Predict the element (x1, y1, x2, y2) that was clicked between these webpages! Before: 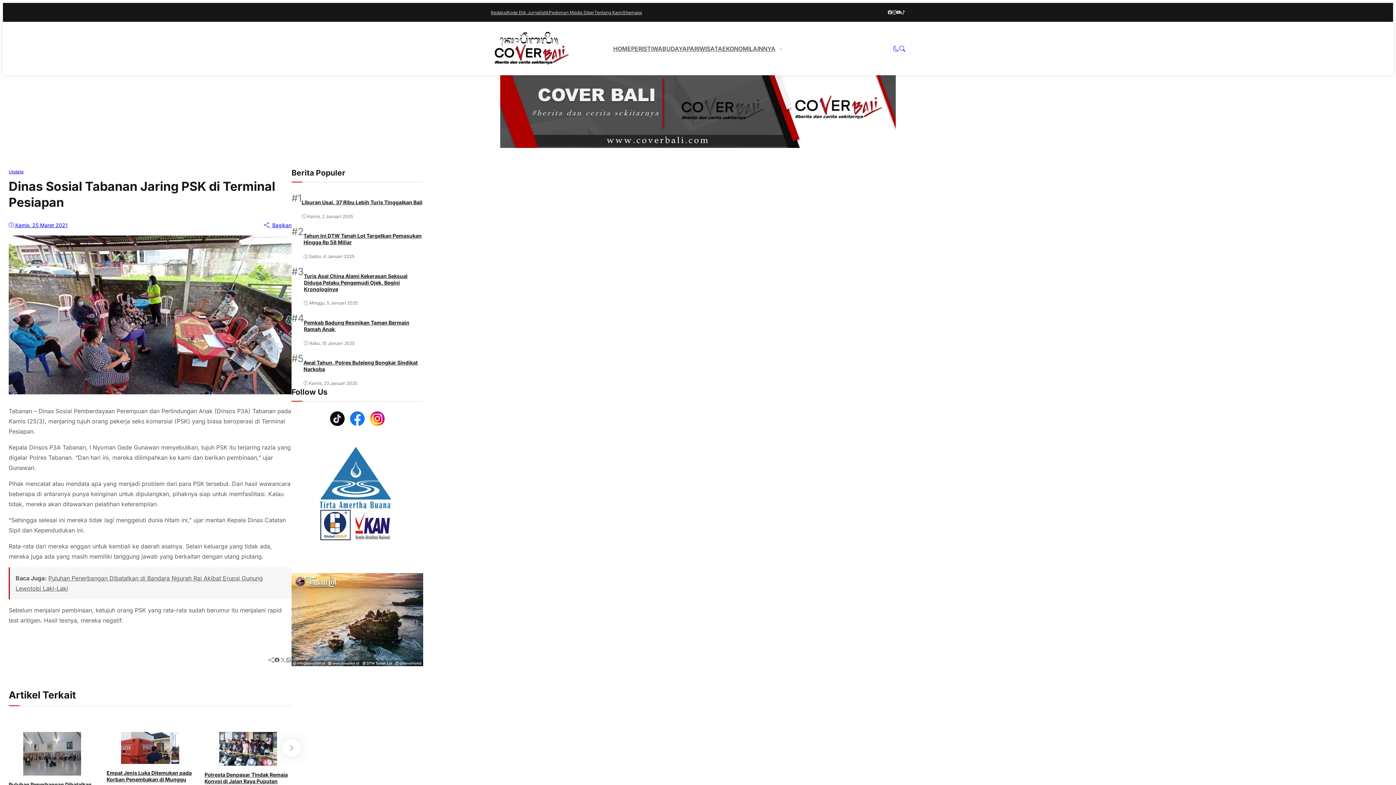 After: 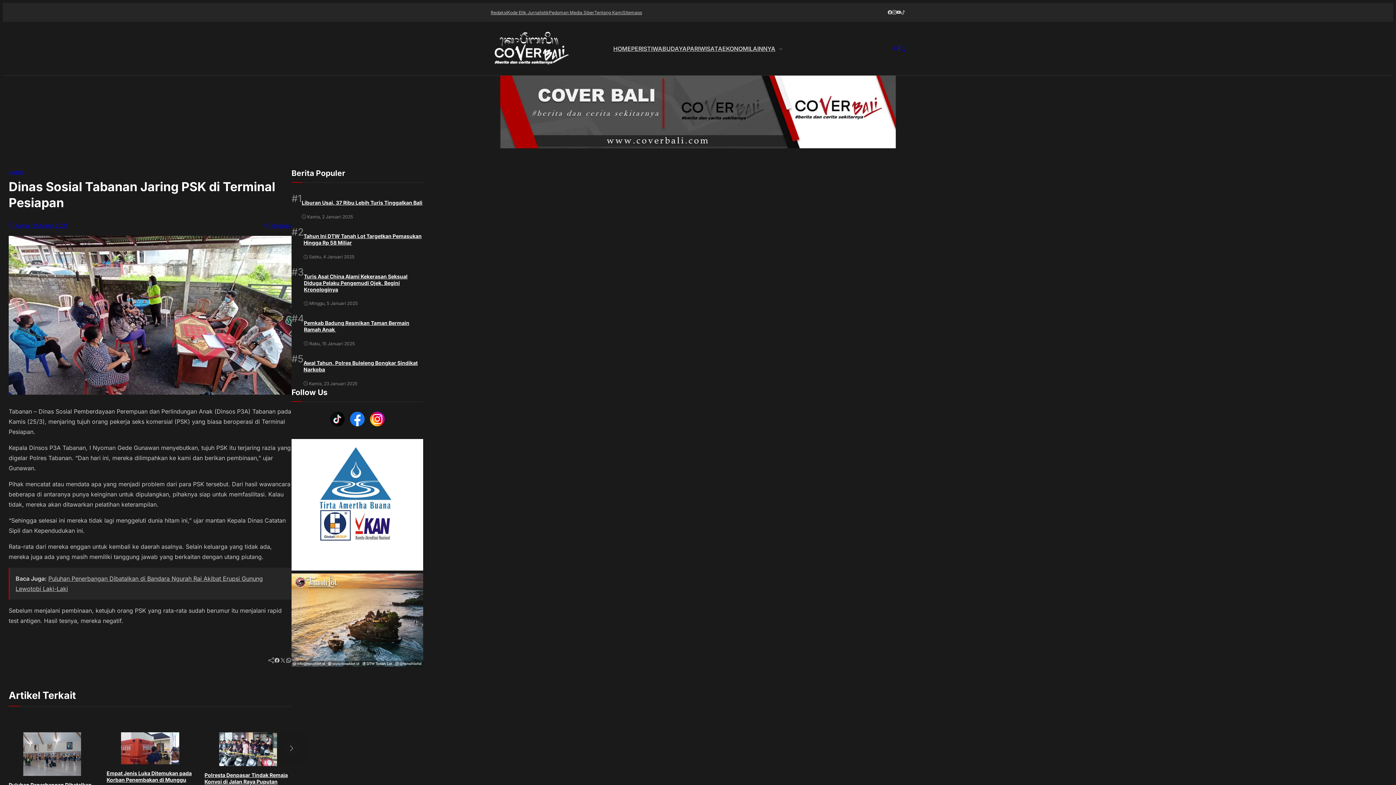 Action: bbox: (893, 44, 899, 52) label: toggle dark mode